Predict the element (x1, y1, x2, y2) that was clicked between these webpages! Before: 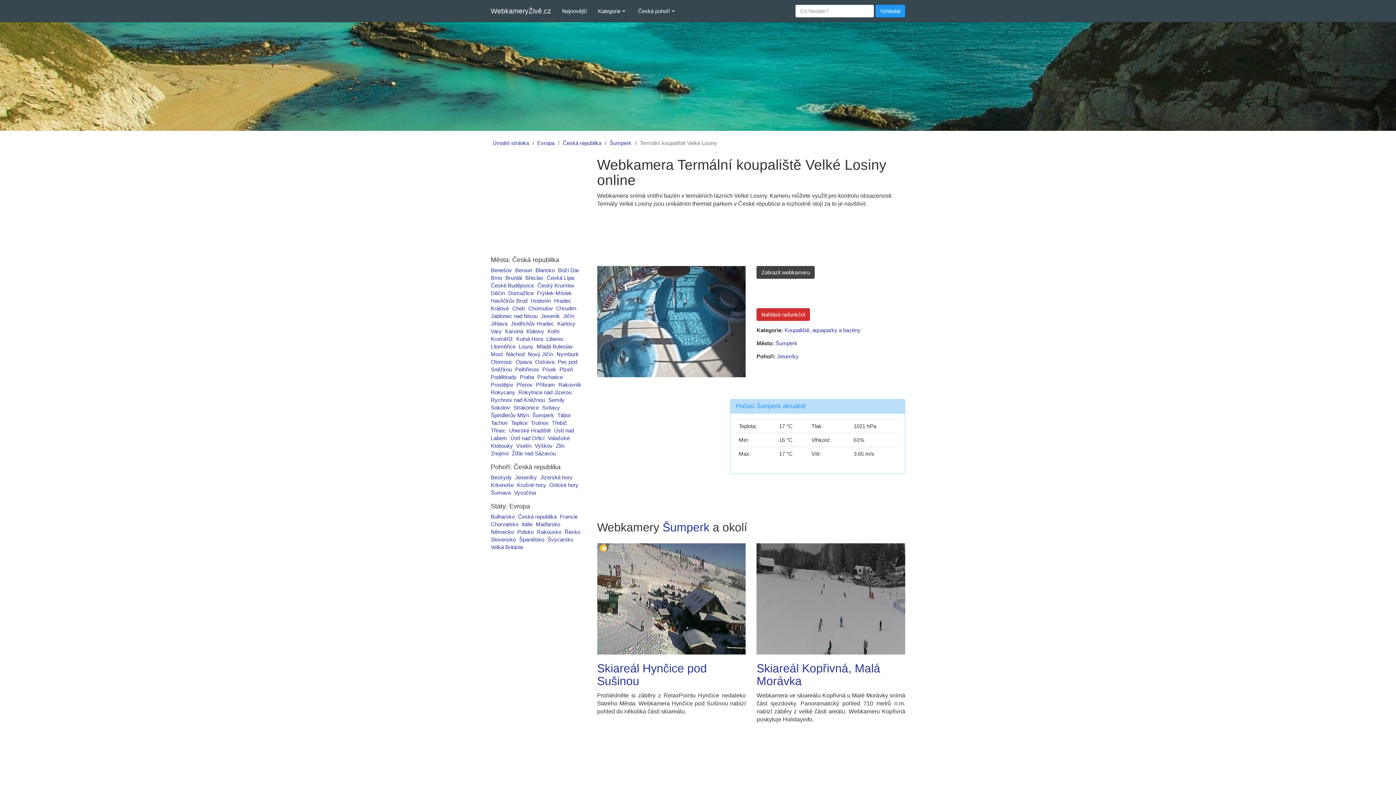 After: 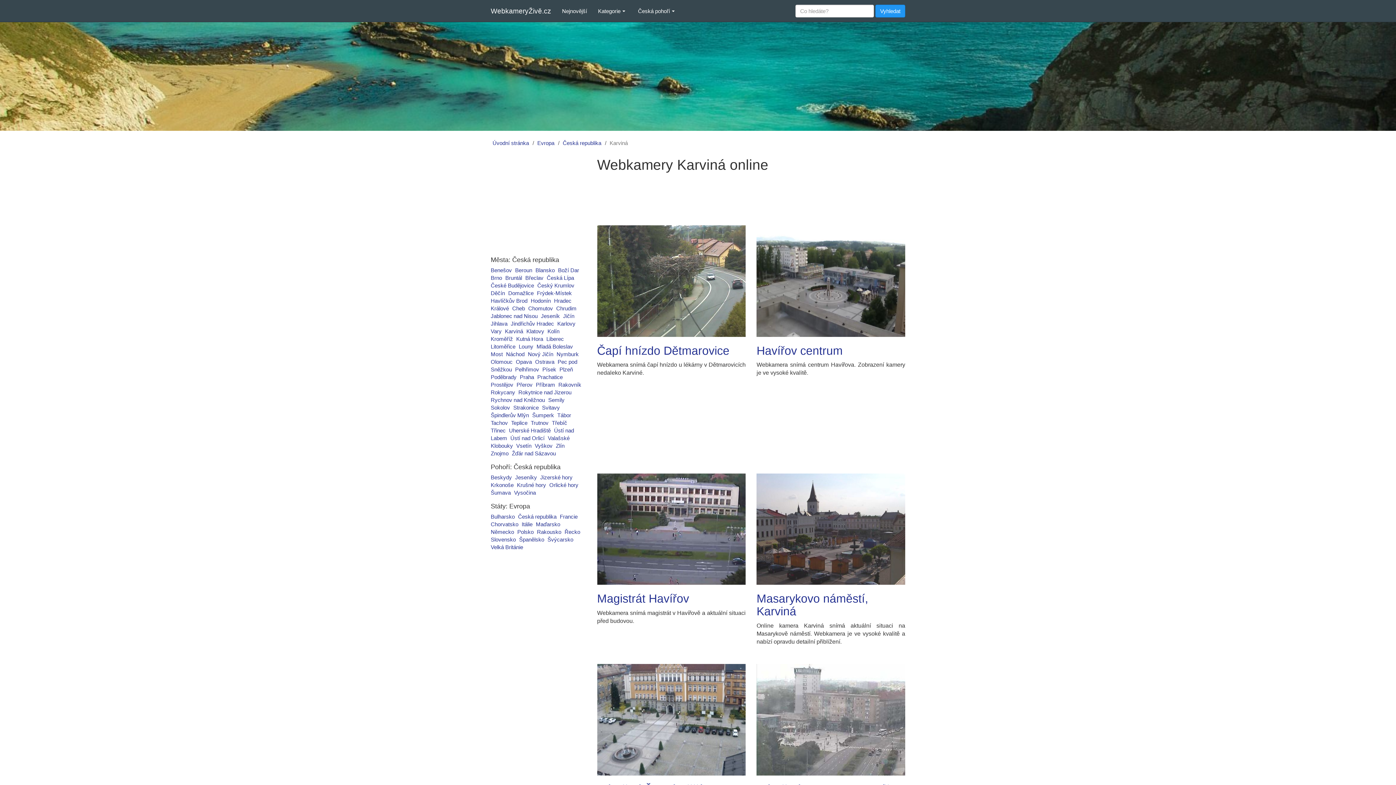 Action: label: Karviná bbox: (505, 328, 523, 334)